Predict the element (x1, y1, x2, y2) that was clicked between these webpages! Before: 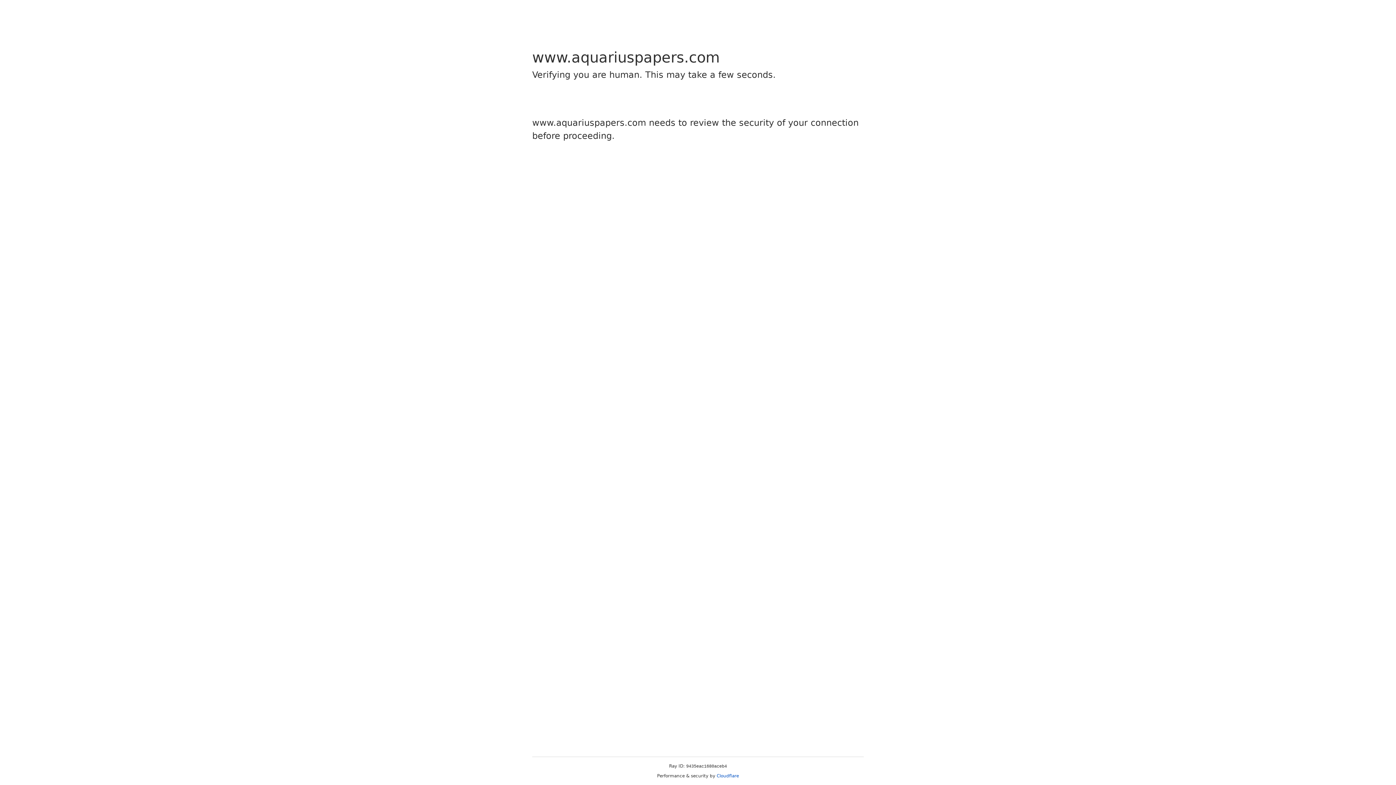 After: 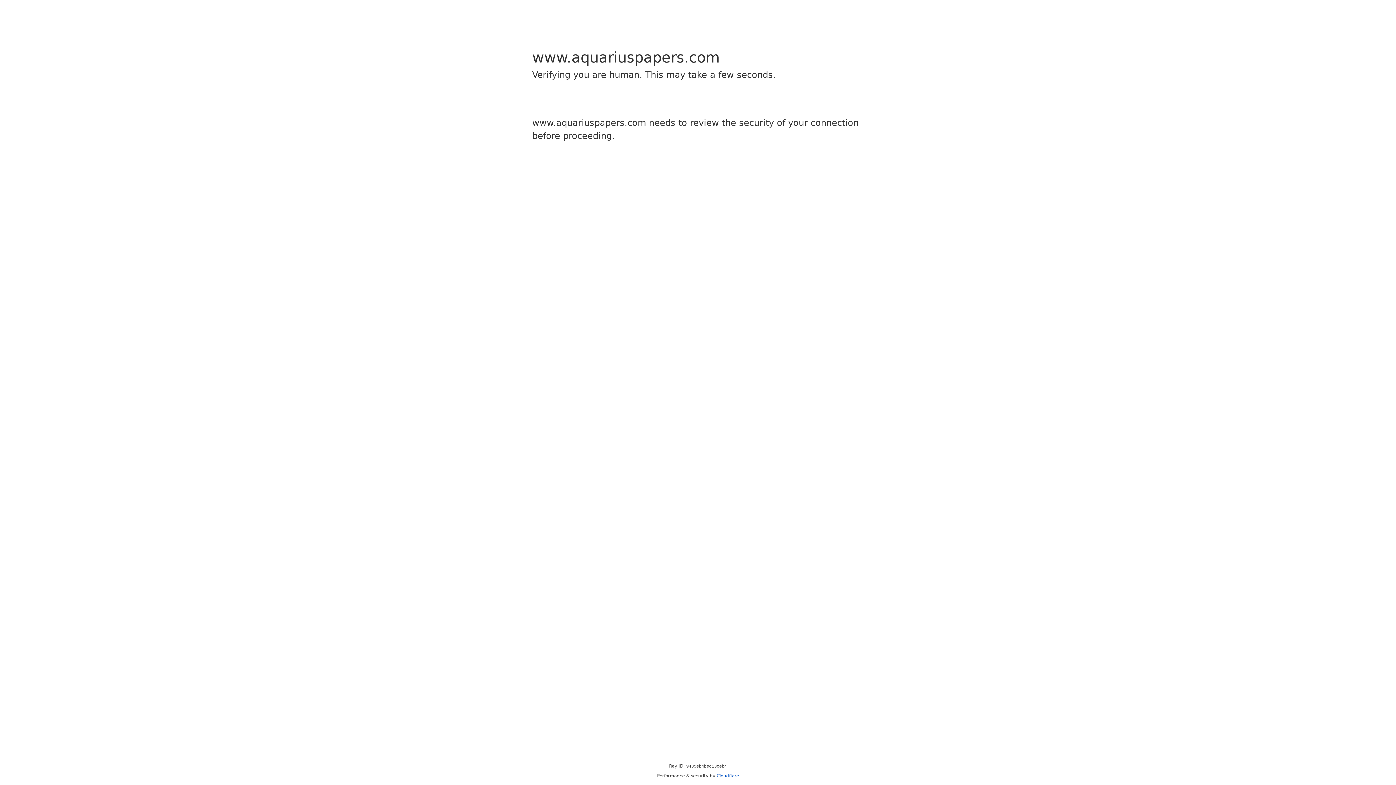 Action: label: Cloudflare bbox: (716, 773, 739, 778)